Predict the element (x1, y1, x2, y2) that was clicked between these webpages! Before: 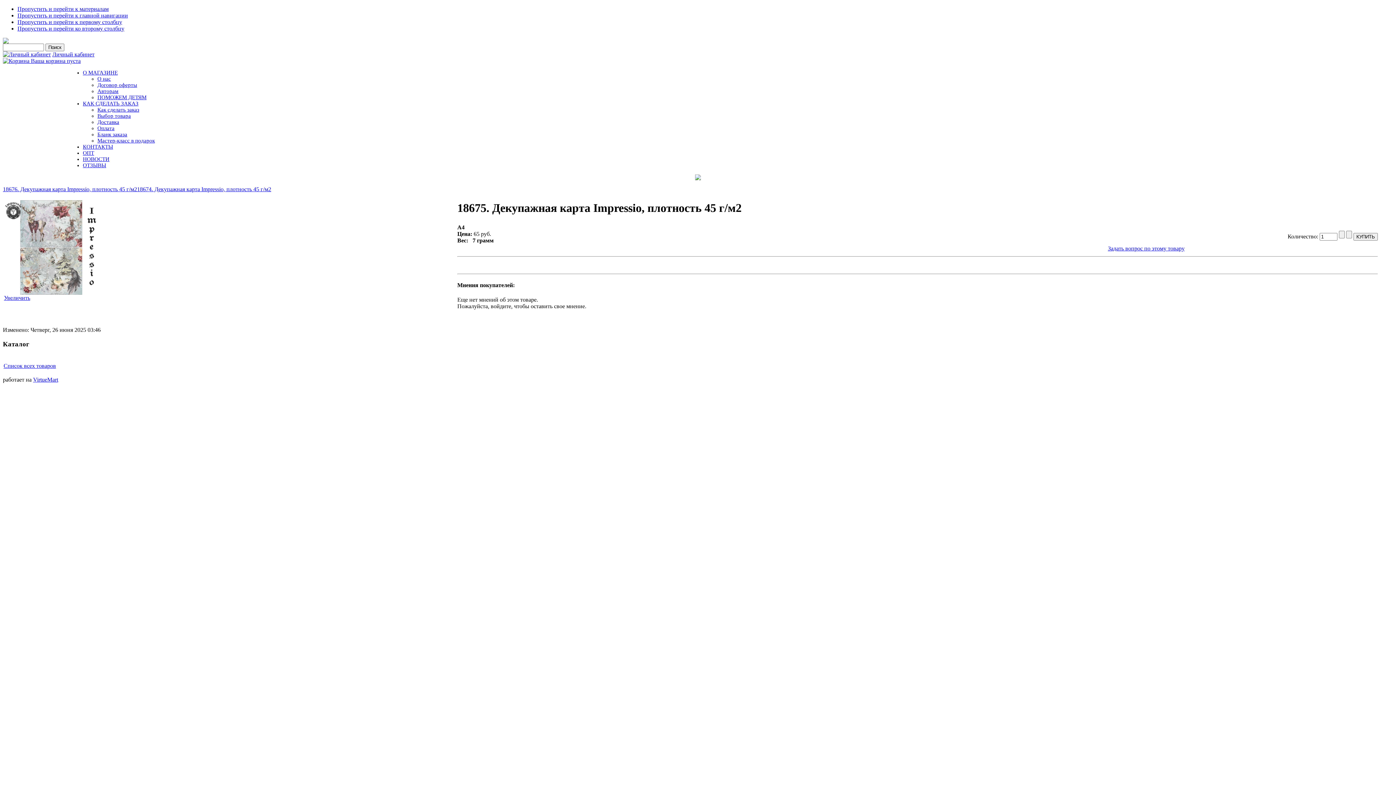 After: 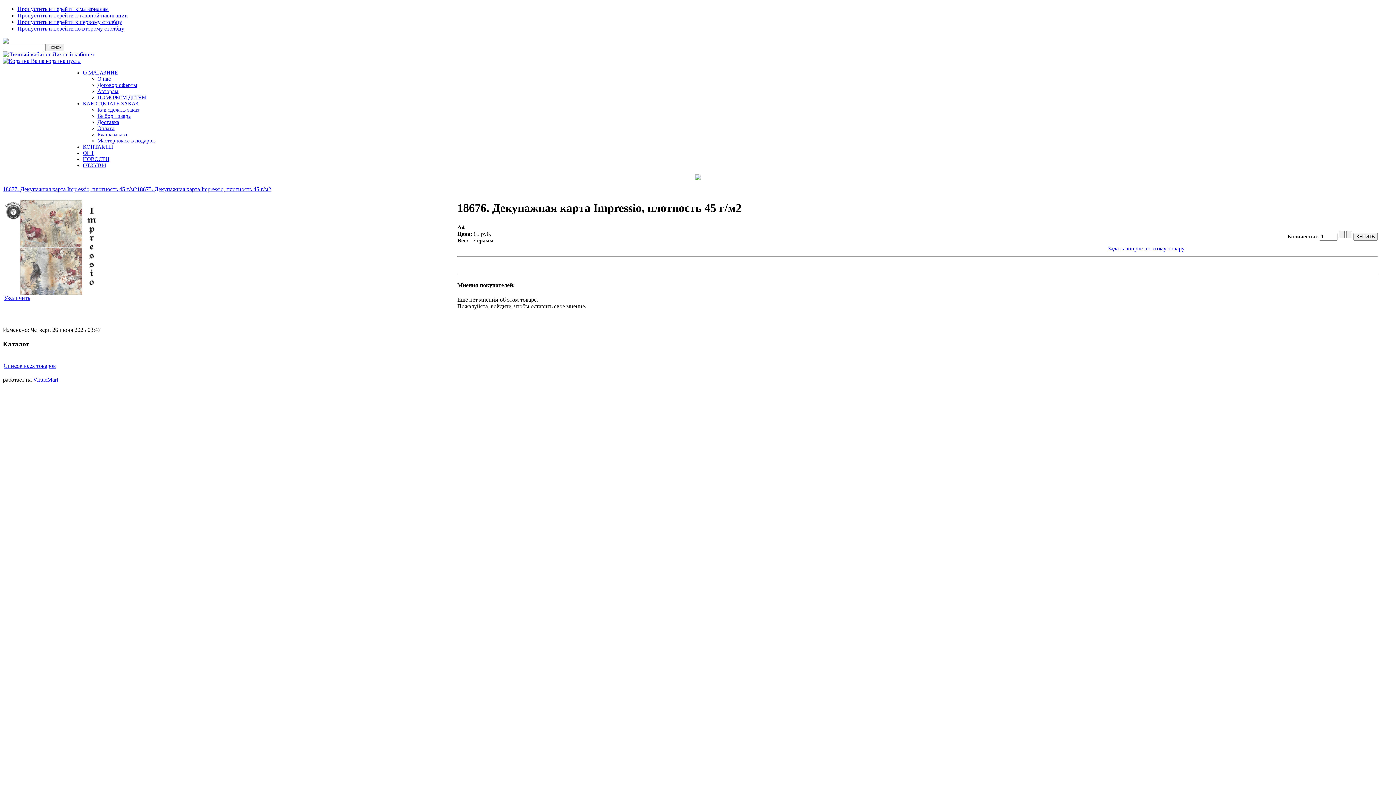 Action: label: 18676. Декупажная карта Impressio, плотность 45 г/м2 bbox: (2, 186, 137, 192)